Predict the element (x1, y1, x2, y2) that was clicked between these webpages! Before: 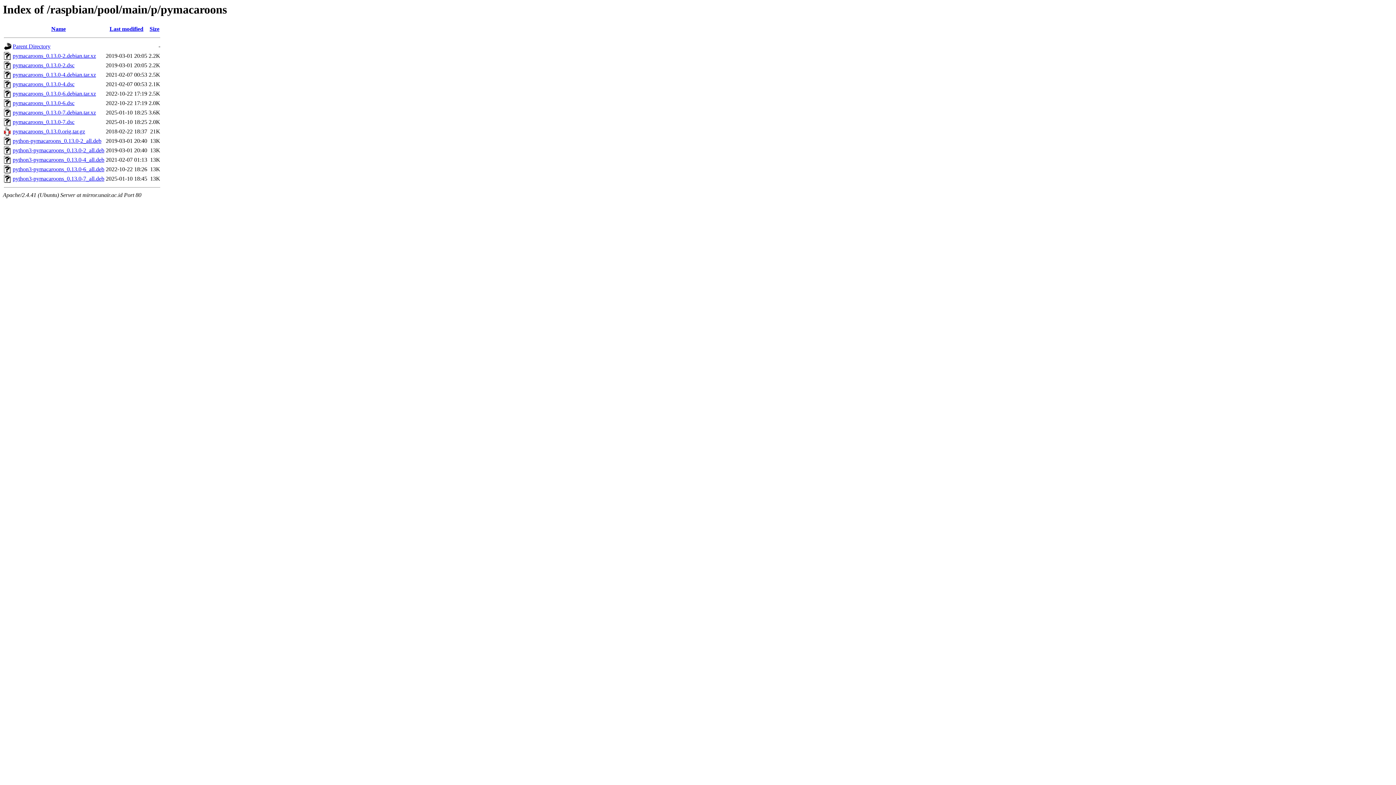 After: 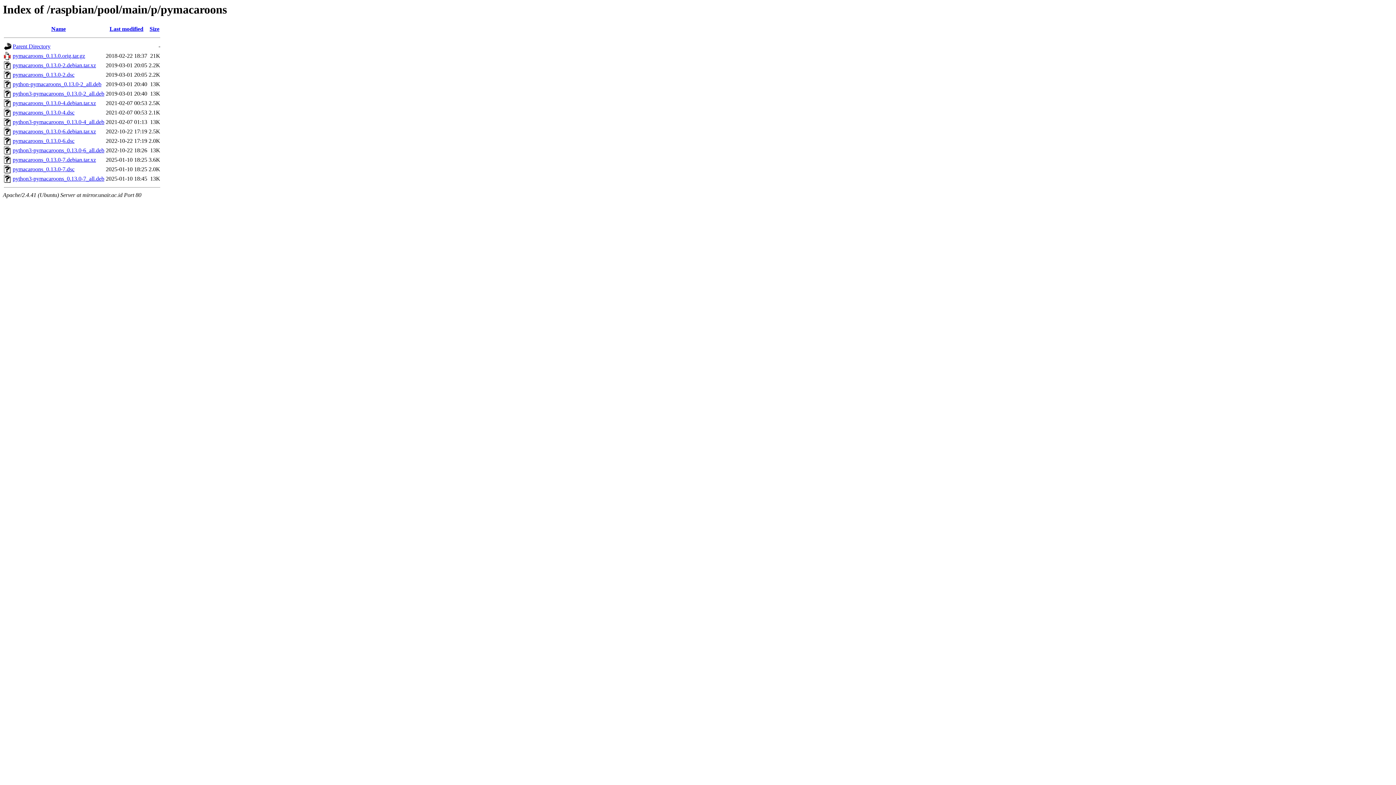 Action: label: Last modified bbox: (109, 25, 143, 32)